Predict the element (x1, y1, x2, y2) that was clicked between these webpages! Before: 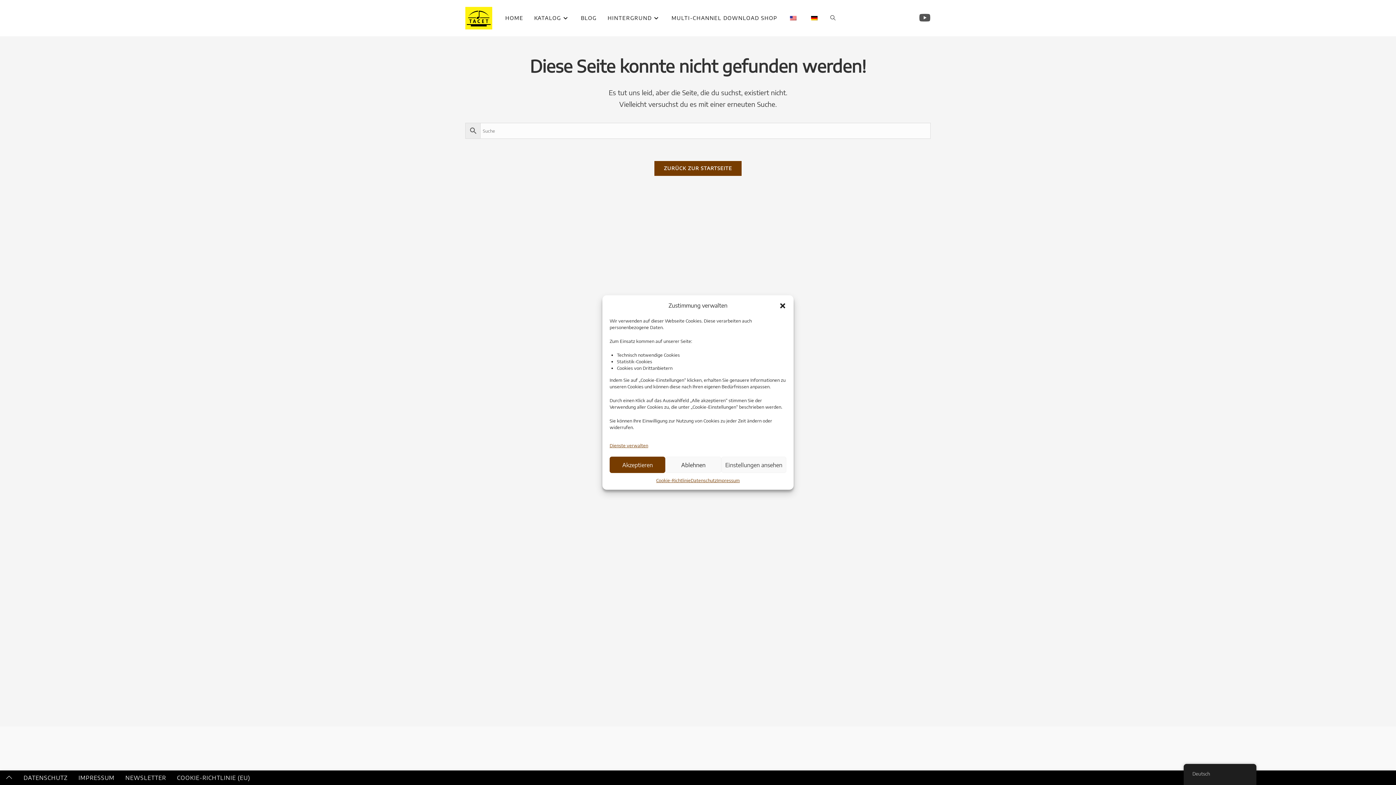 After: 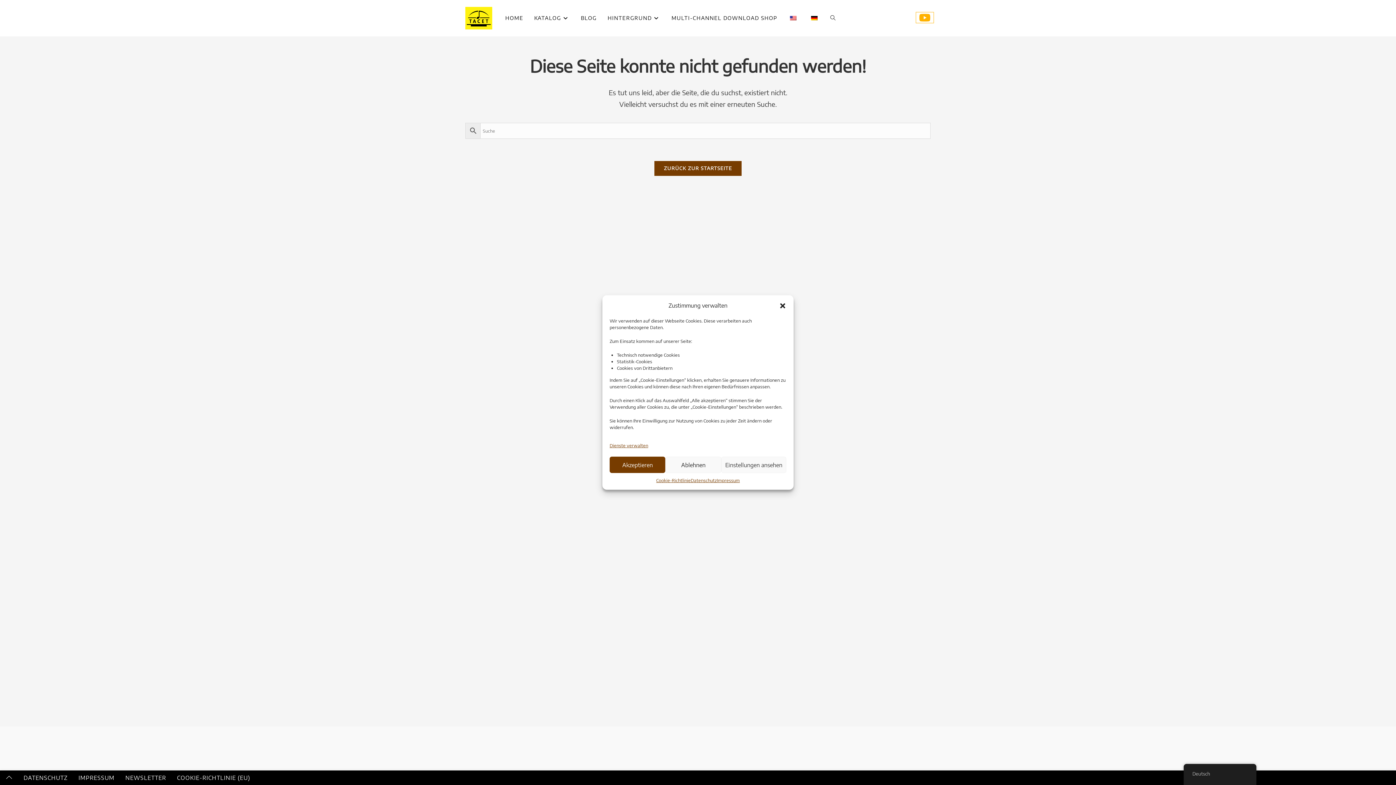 Action: label: YouTube (öffnet in neuem Tab) bbox: (916, 12, 933, 22)